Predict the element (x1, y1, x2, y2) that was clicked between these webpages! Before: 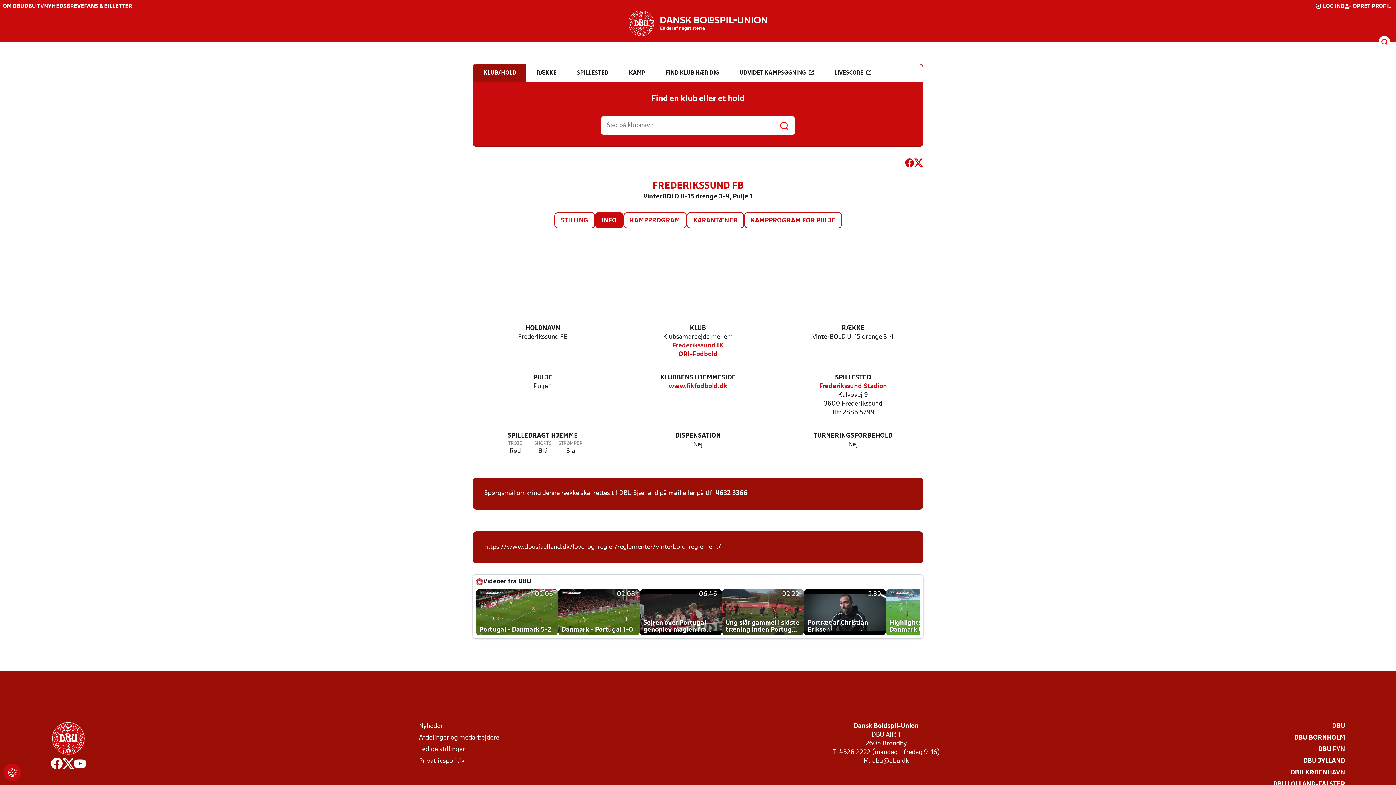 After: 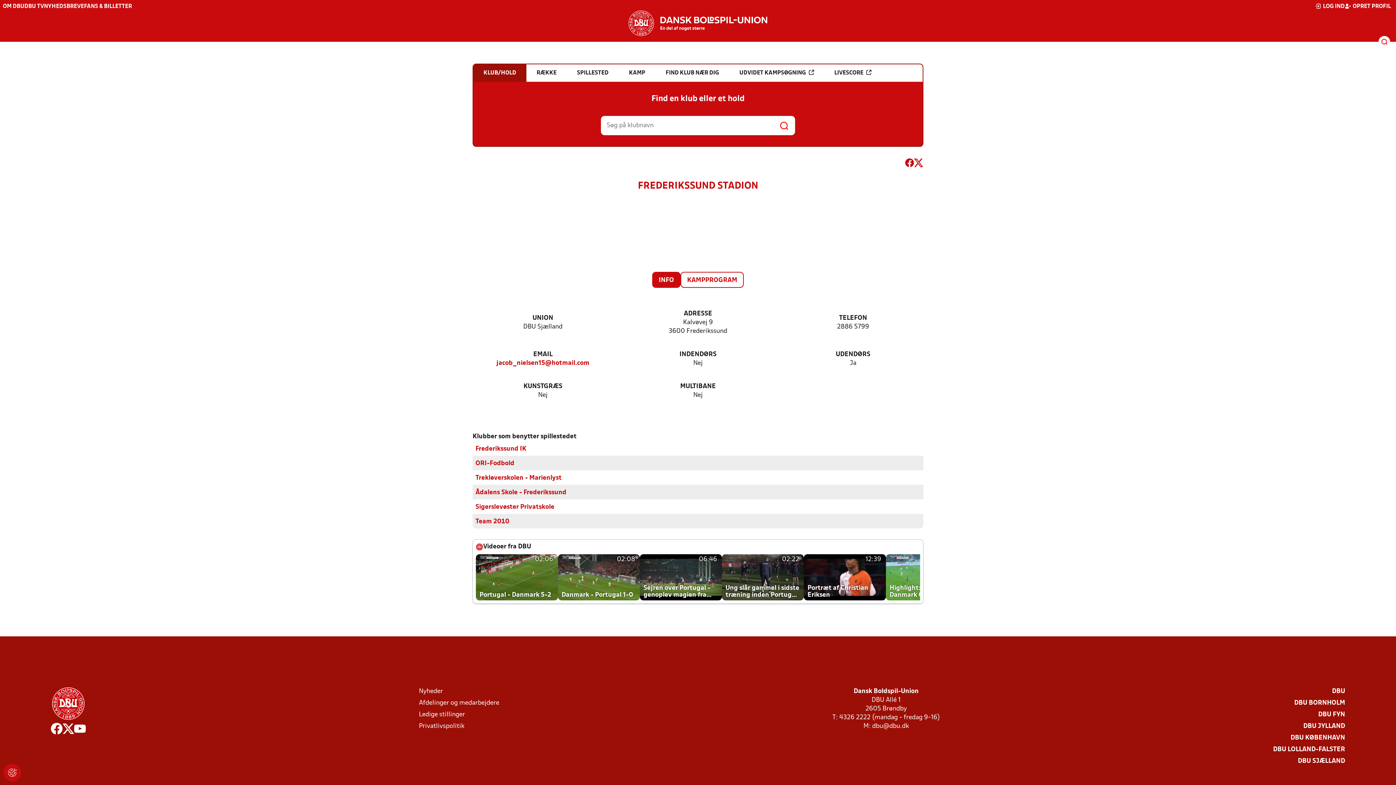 Action: label: Frederikssund Stadion bbox: (819, 382, 887, 391)